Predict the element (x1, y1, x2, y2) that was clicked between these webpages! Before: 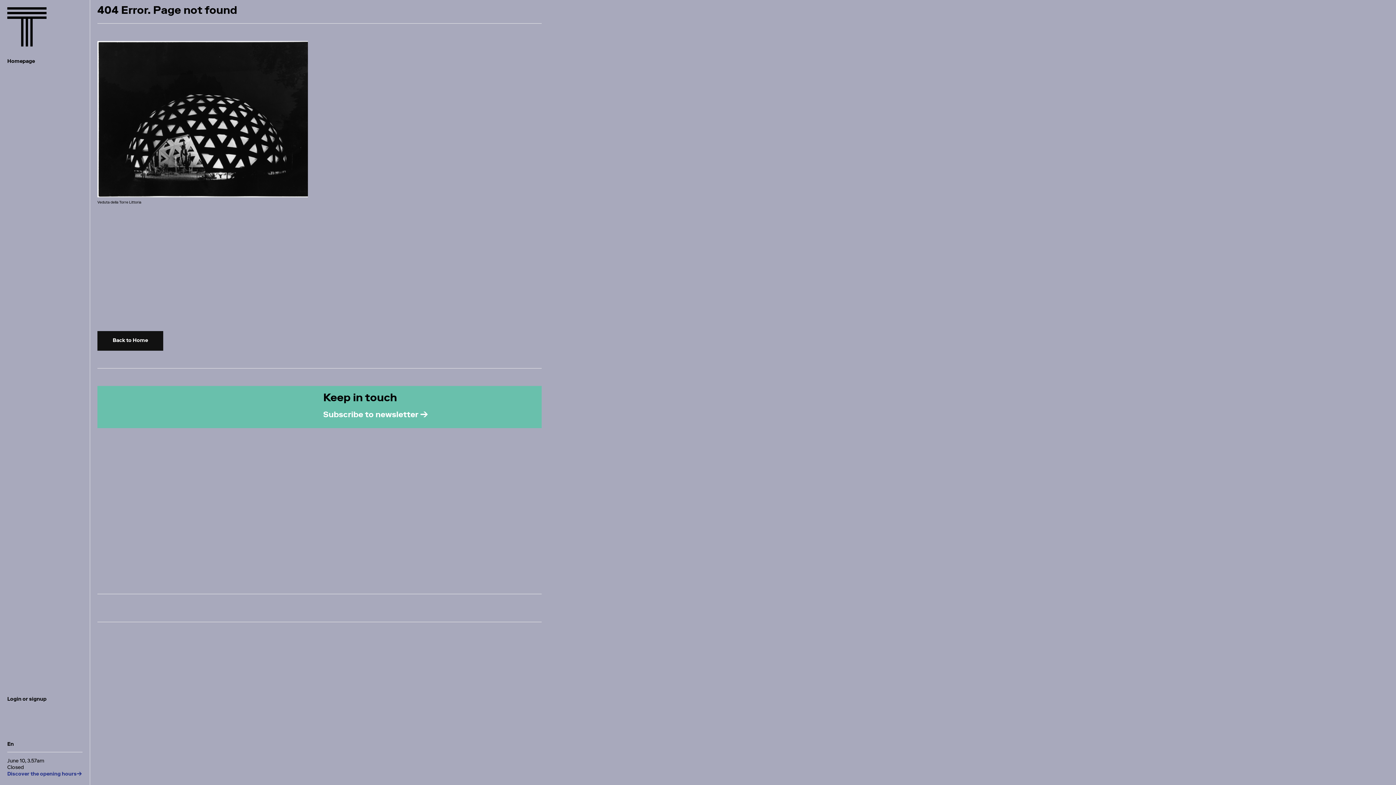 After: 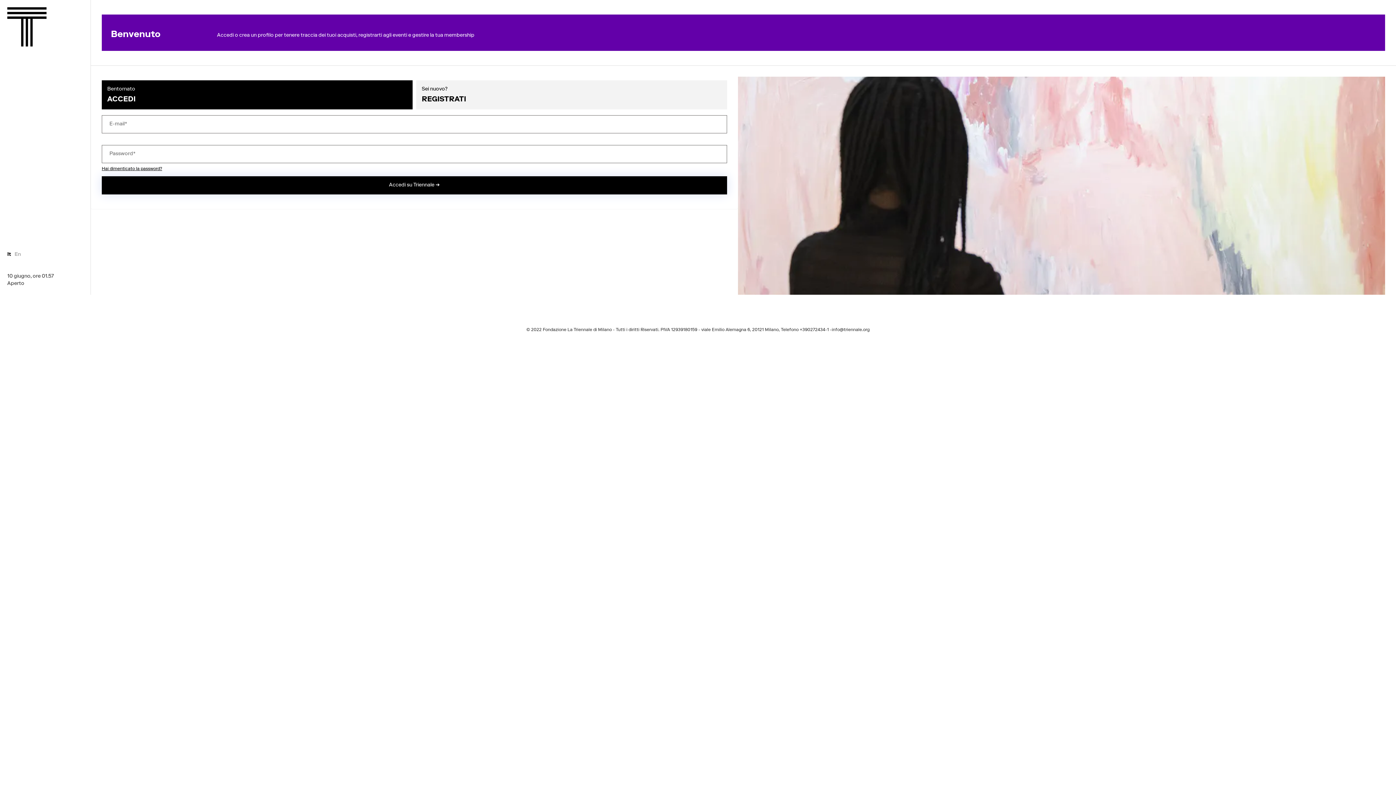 Action: bbox: (7, 696, 46, 703) label: Login or signup